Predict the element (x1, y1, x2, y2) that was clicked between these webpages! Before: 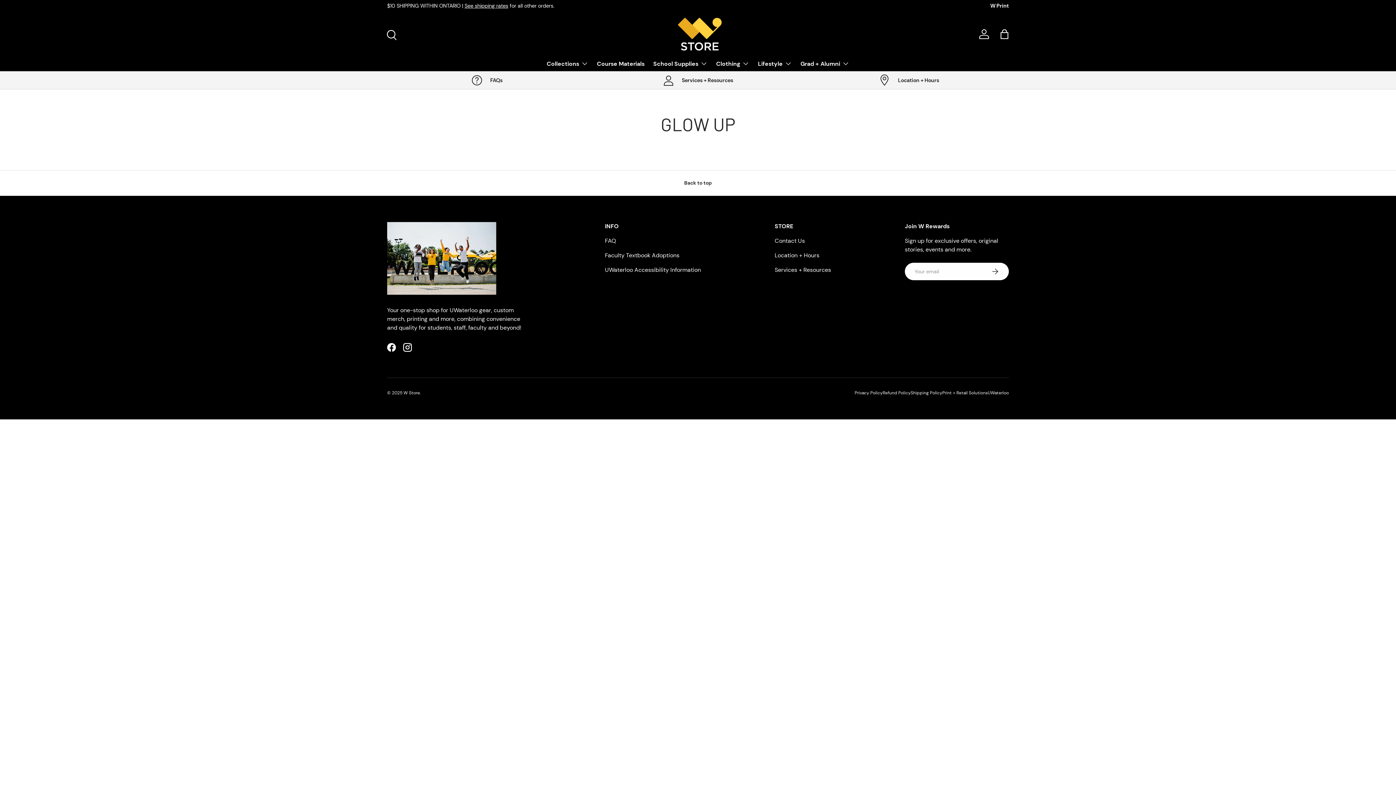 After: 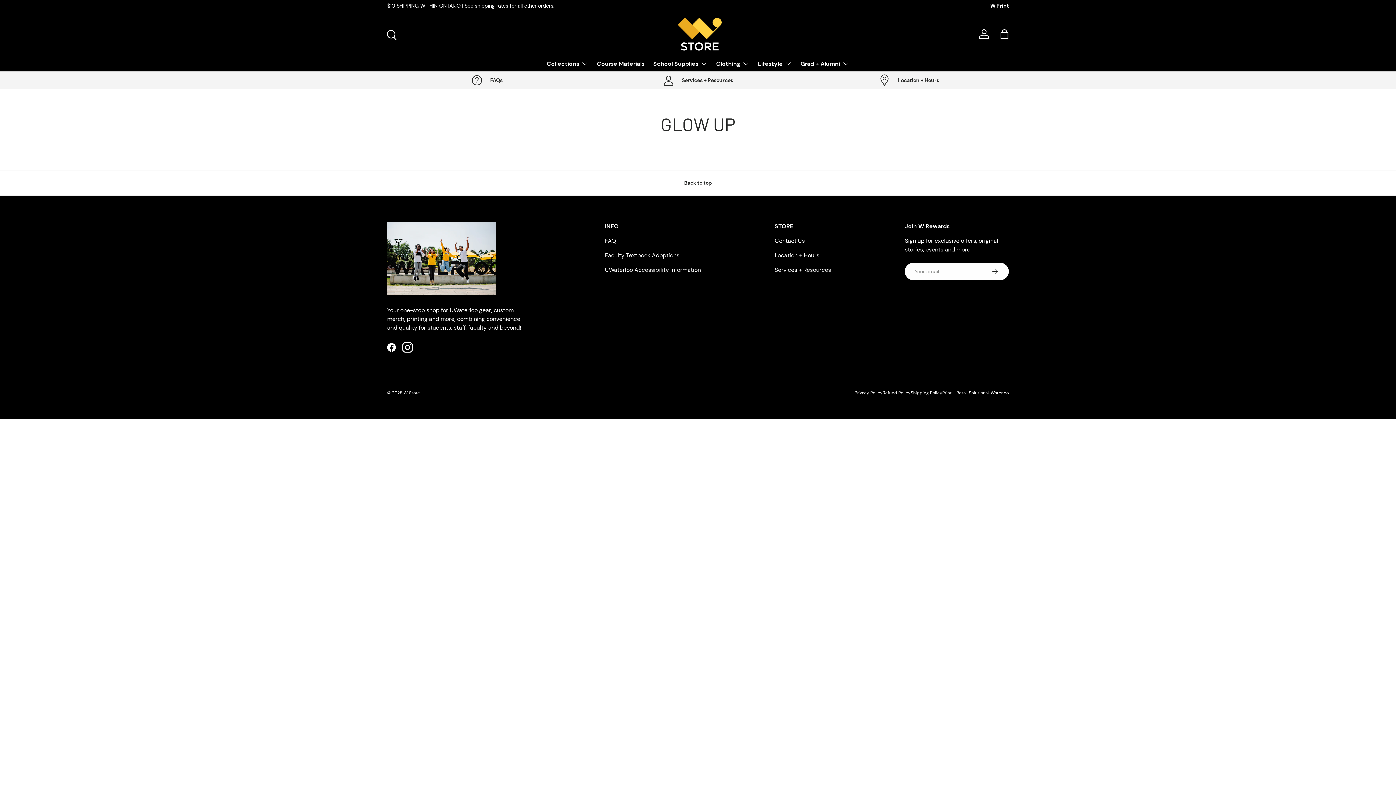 Action: bbox: (399, 339, 415, 355) label: Instagram